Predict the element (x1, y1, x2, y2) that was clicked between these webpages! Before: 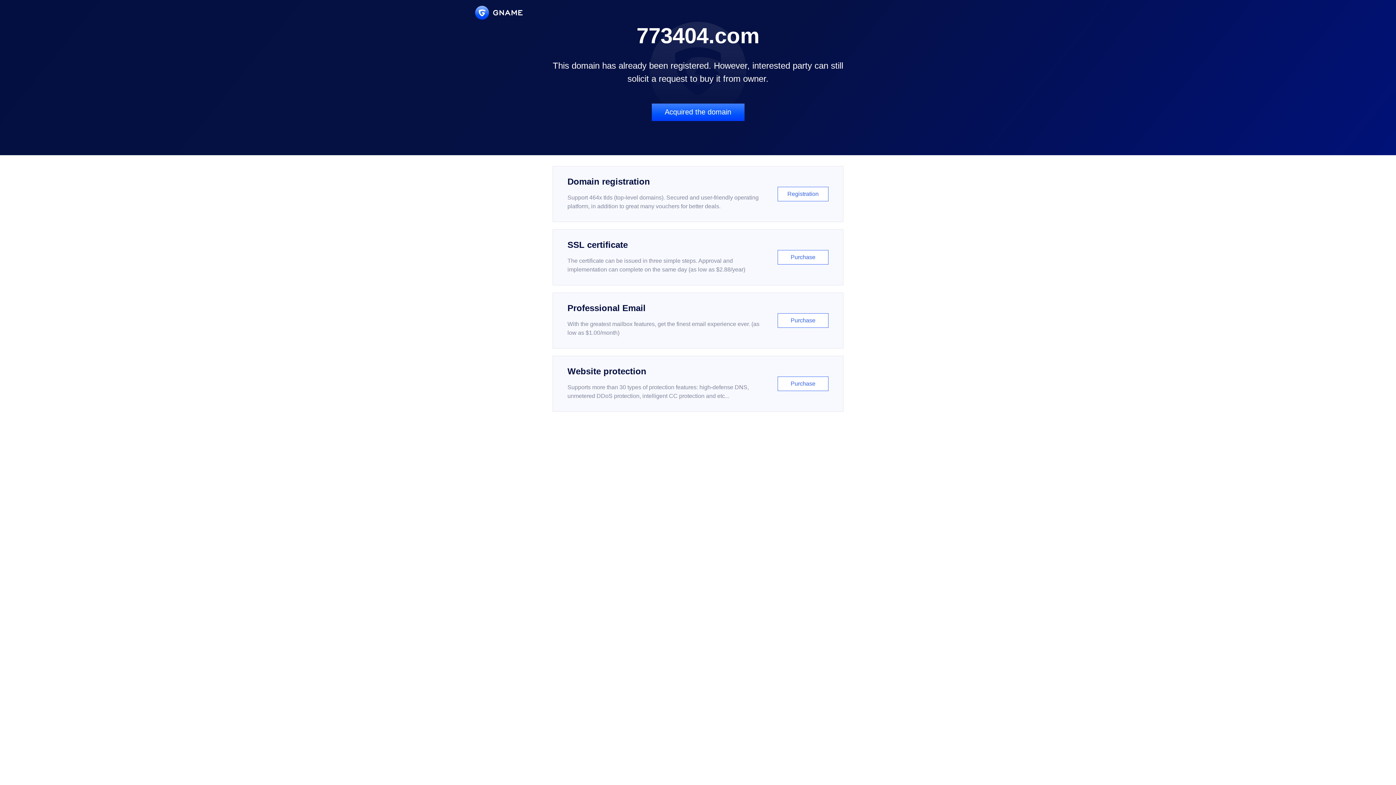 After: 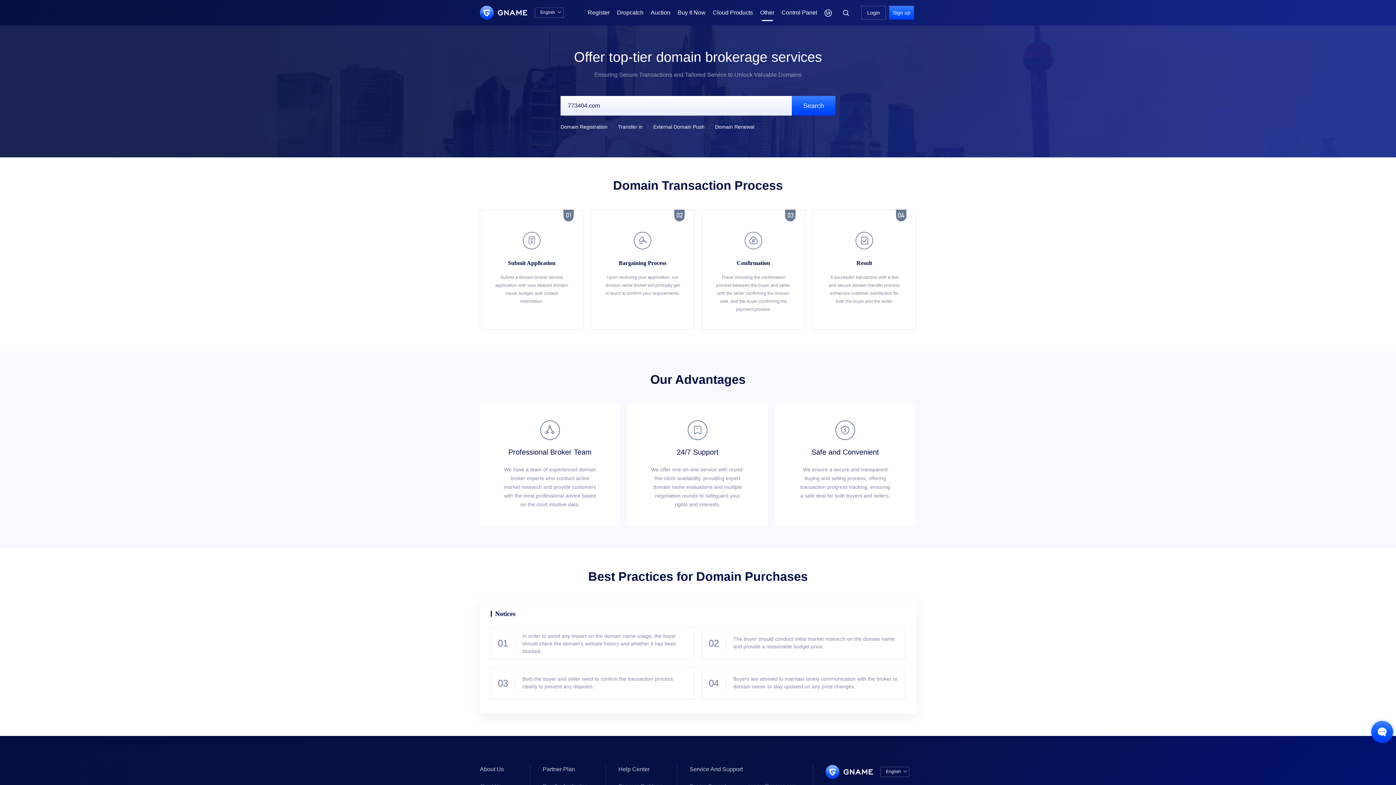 Action: bbox: (651, 103, 744, 121) label: Acquired the domain